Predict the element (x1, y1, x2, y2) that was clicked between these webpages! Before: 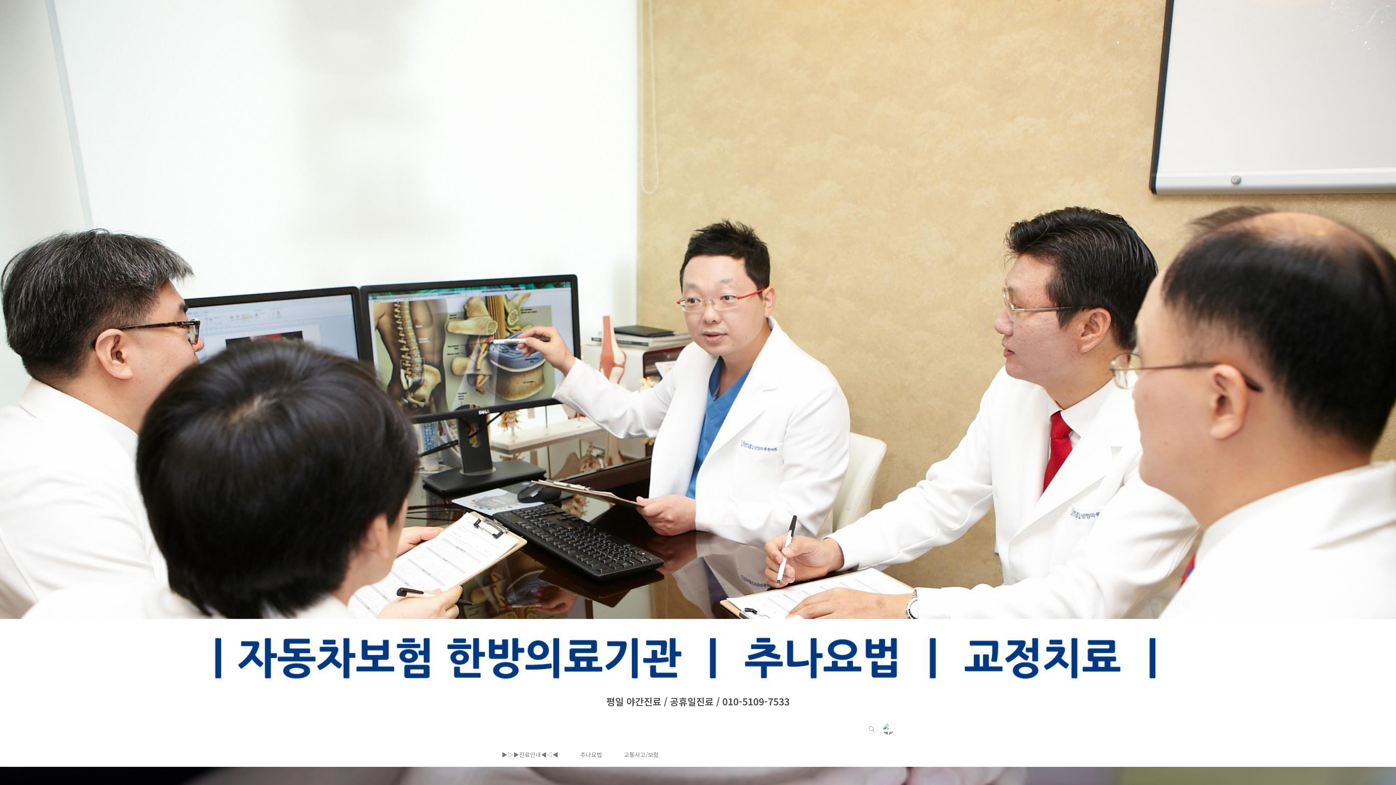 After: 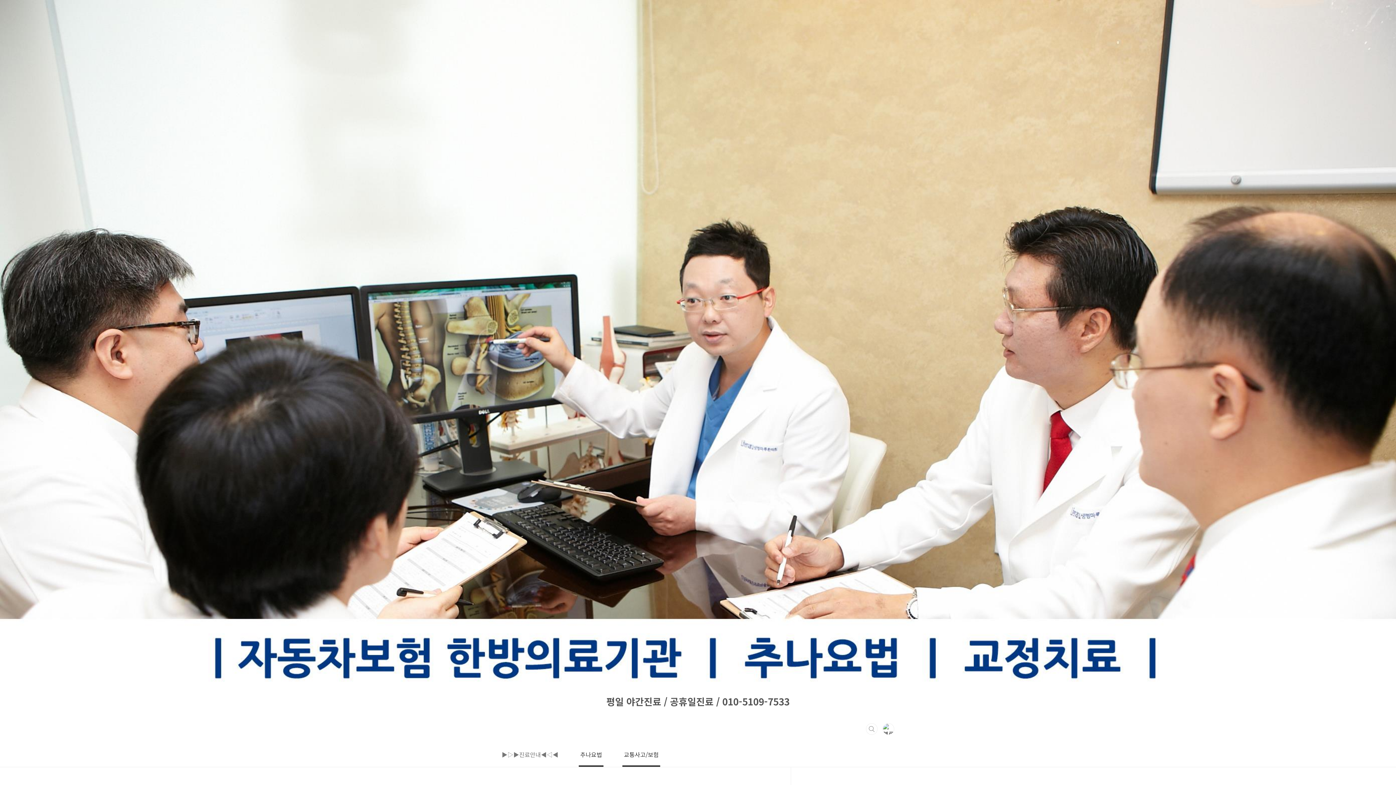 Action: label: 교통사고/보험 bbox: (622, 743, 660, 767)